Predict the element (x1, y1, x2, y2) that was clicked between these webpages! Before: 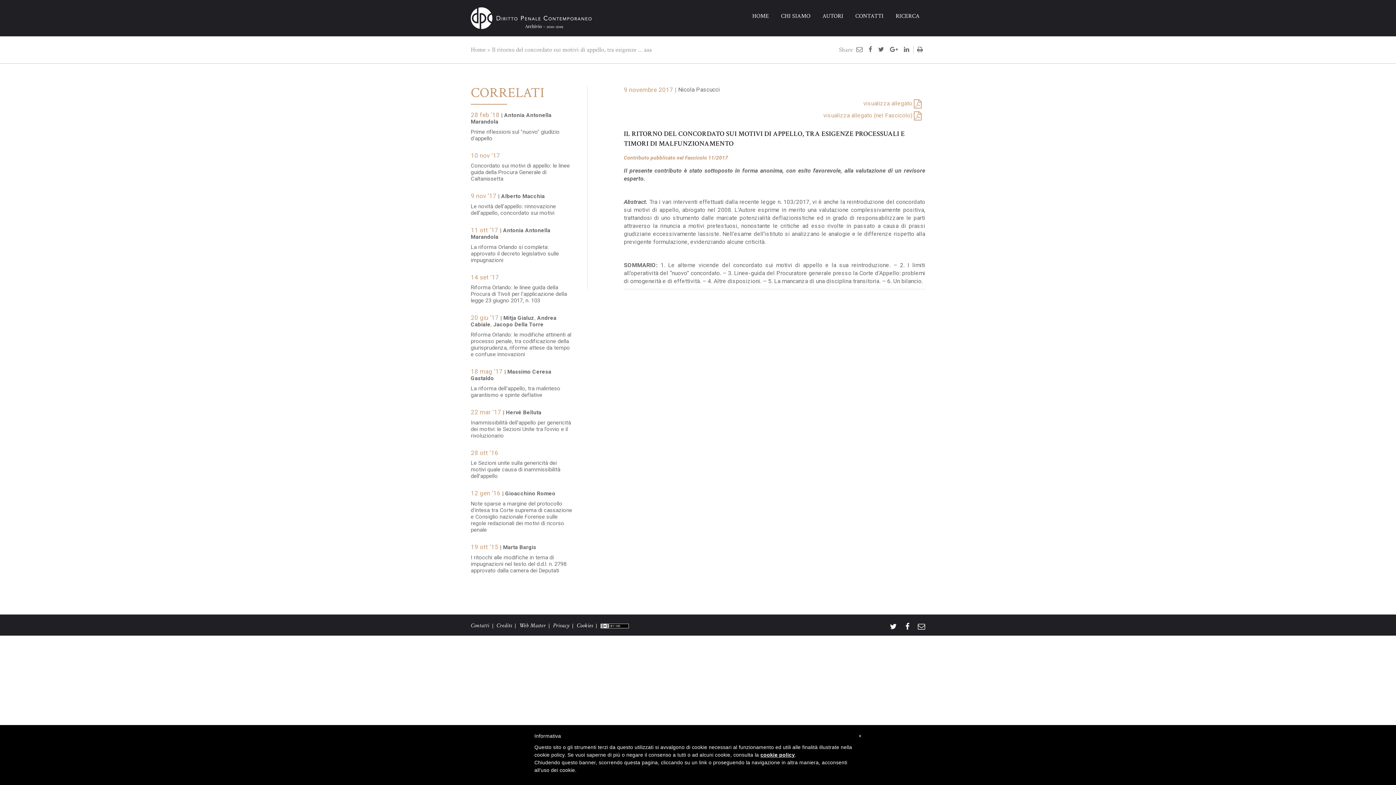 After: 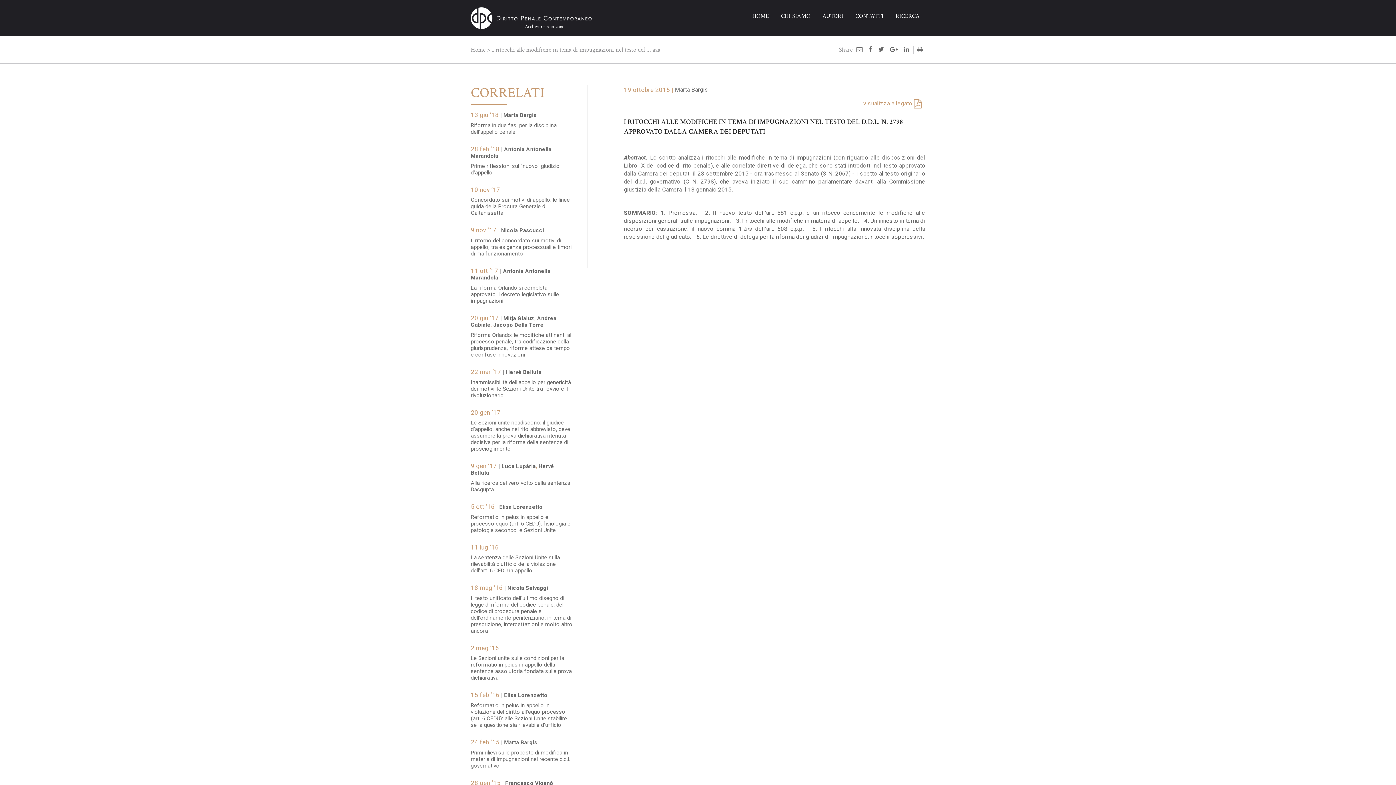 Action: bbox: (470, 554, 566, 581) label: I ritocchi alle modifiche in tema di impugnazioni nel testo del d.d.l. n. 2798 approvato dalla camera dei Deputati